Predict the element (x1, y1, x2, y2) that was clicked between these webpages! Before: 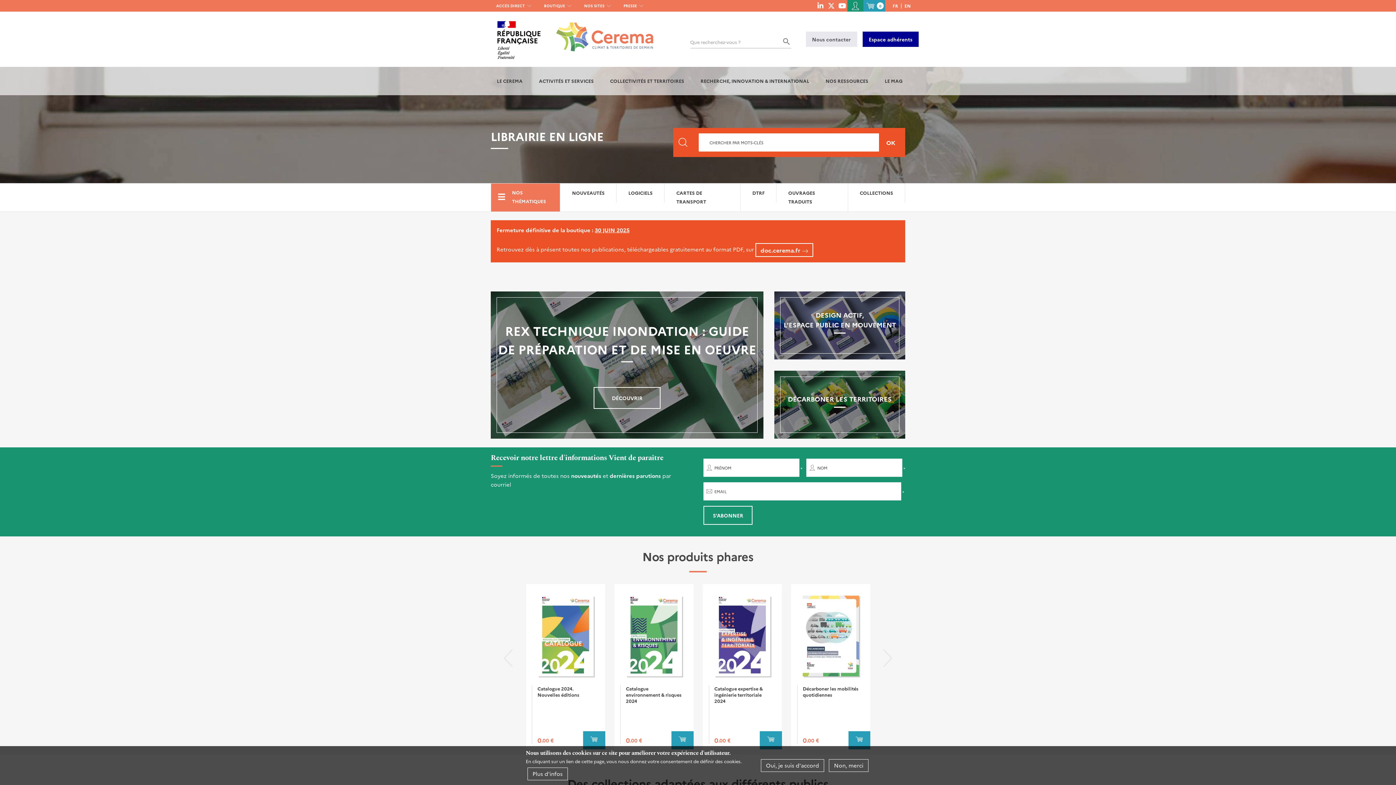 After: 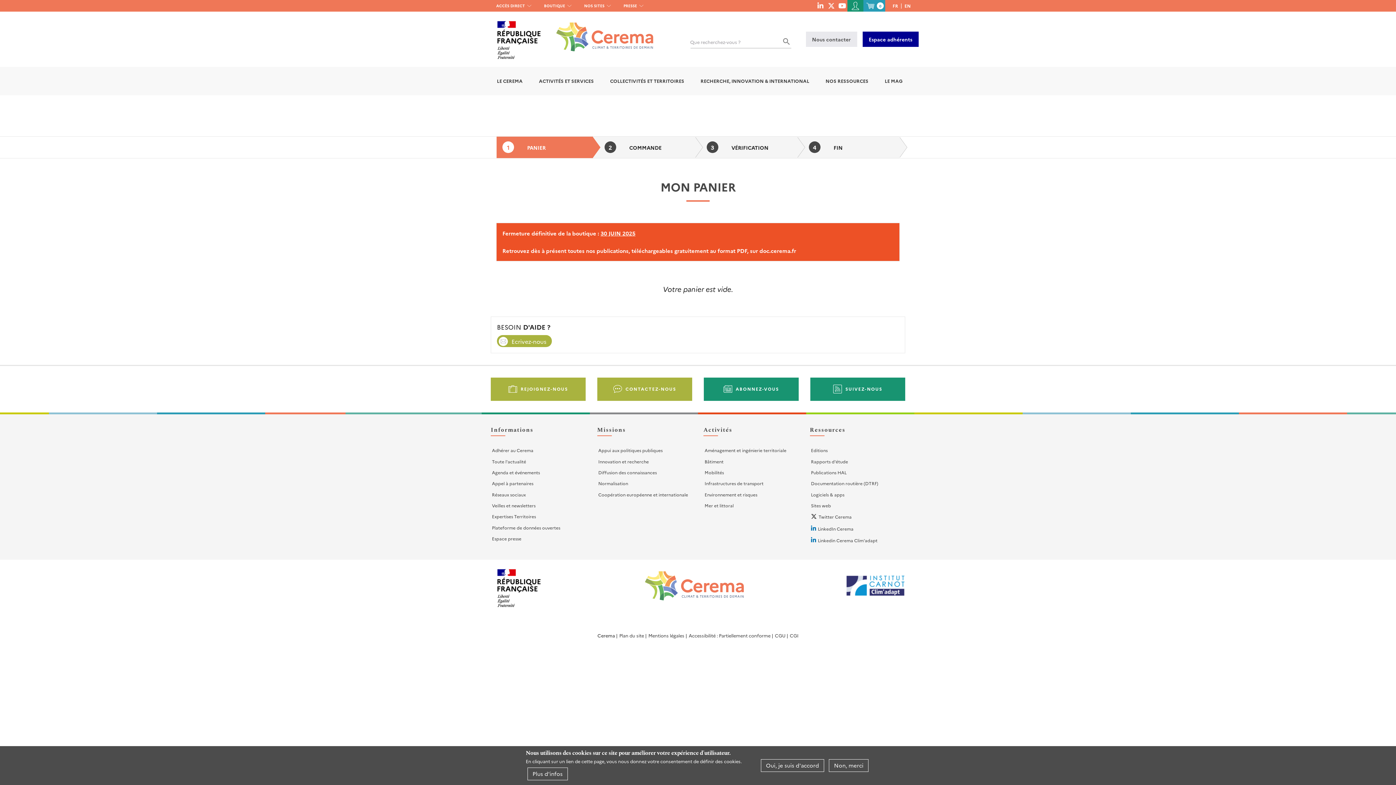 Action: label: 0 bbox: (863, 0, 885, 11)